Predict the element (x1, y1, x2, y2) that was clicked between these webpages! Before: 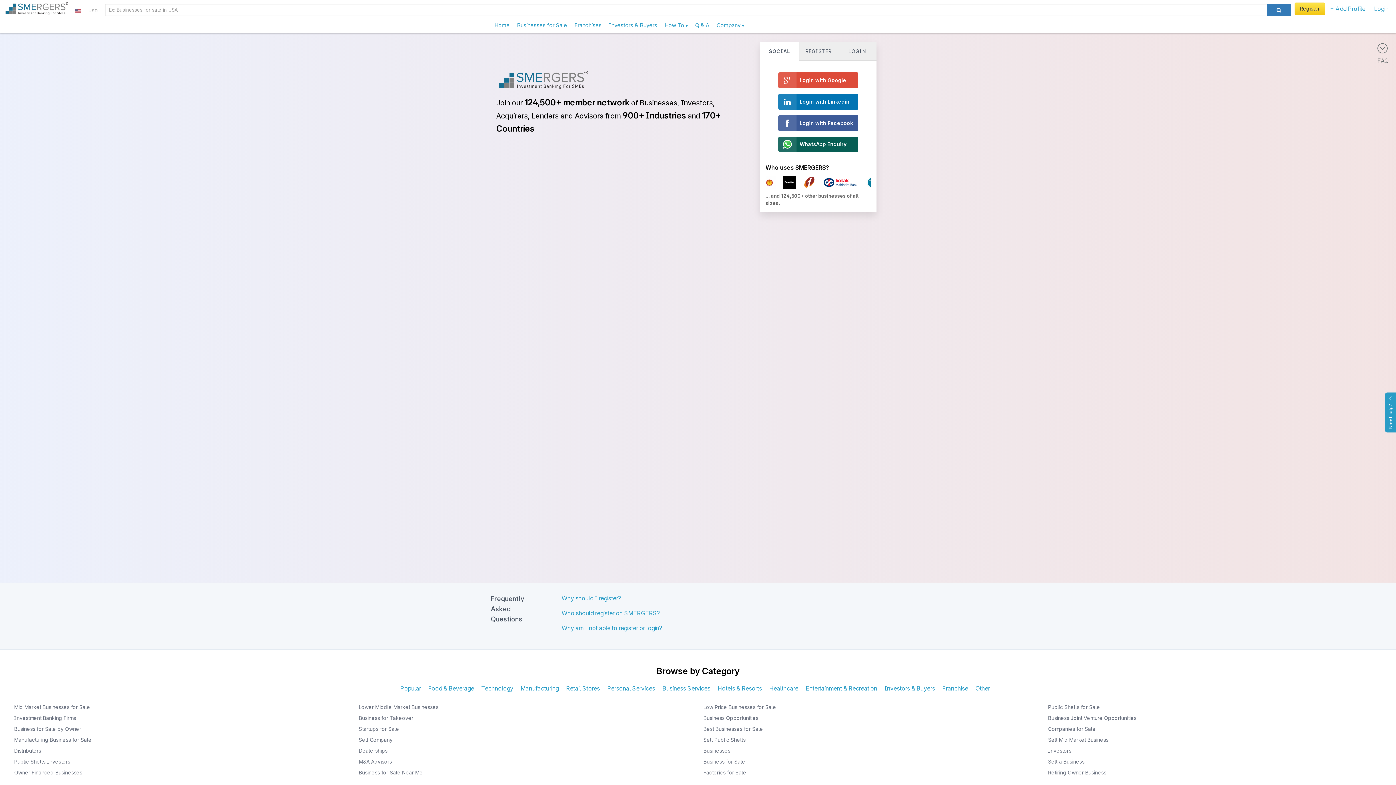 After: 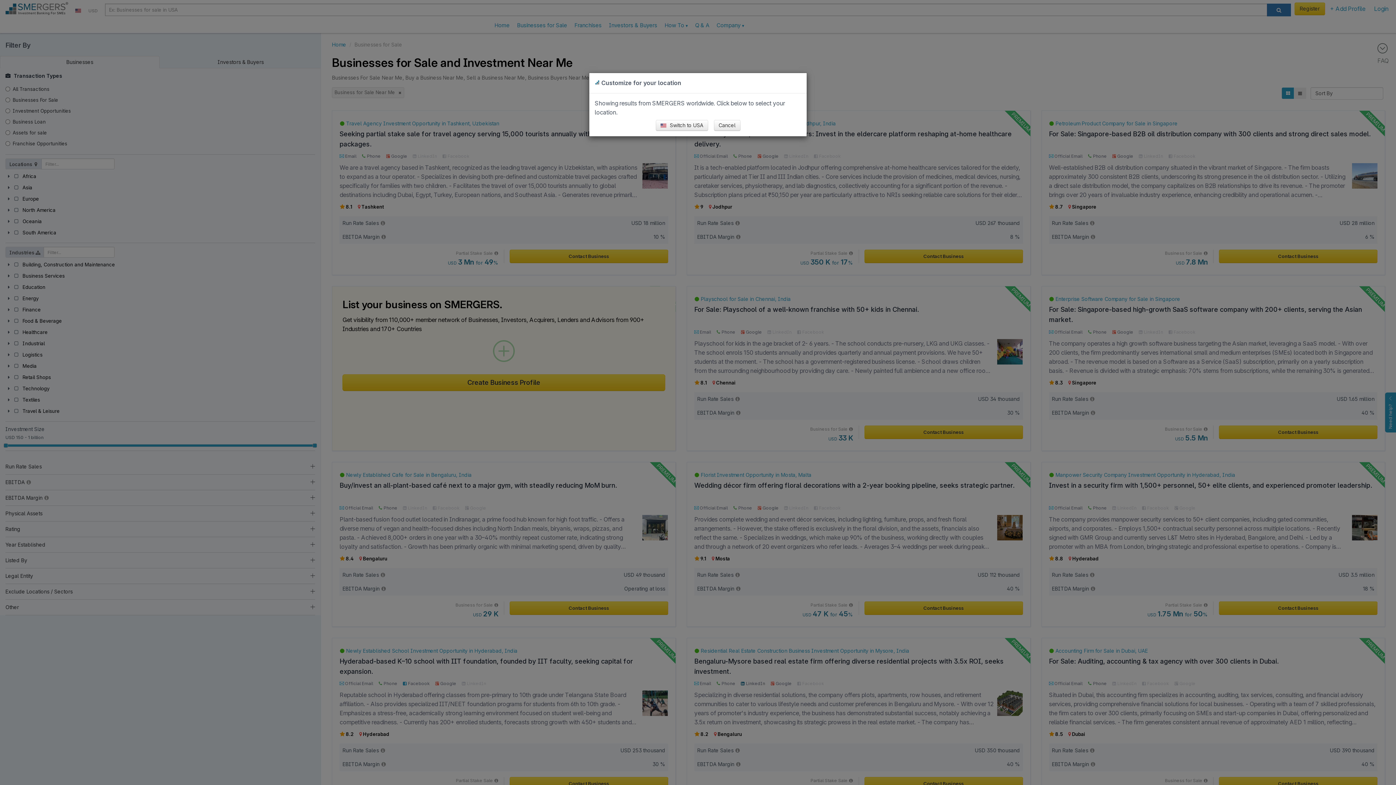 Action: label: Business for Sale Near Me bbox: (358, 769, 422, 776)